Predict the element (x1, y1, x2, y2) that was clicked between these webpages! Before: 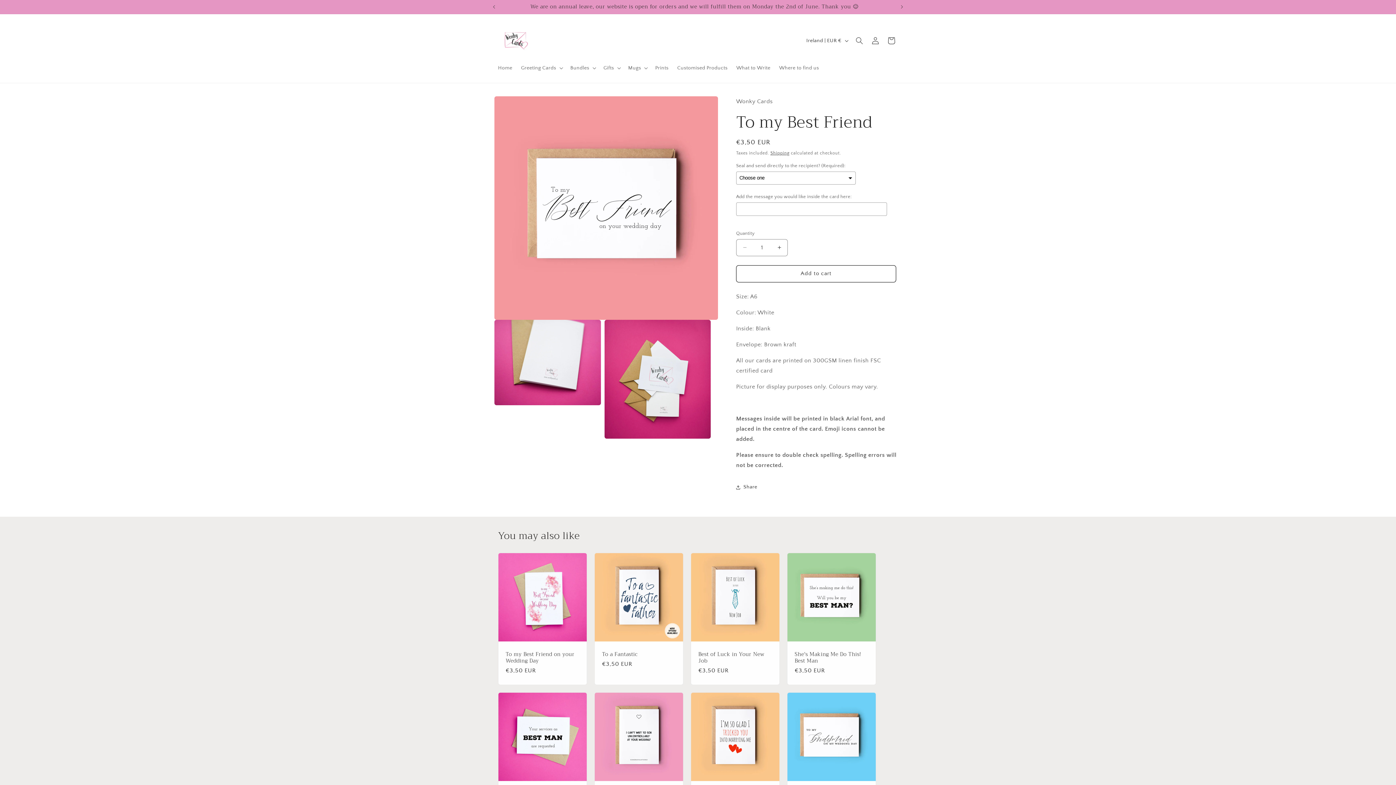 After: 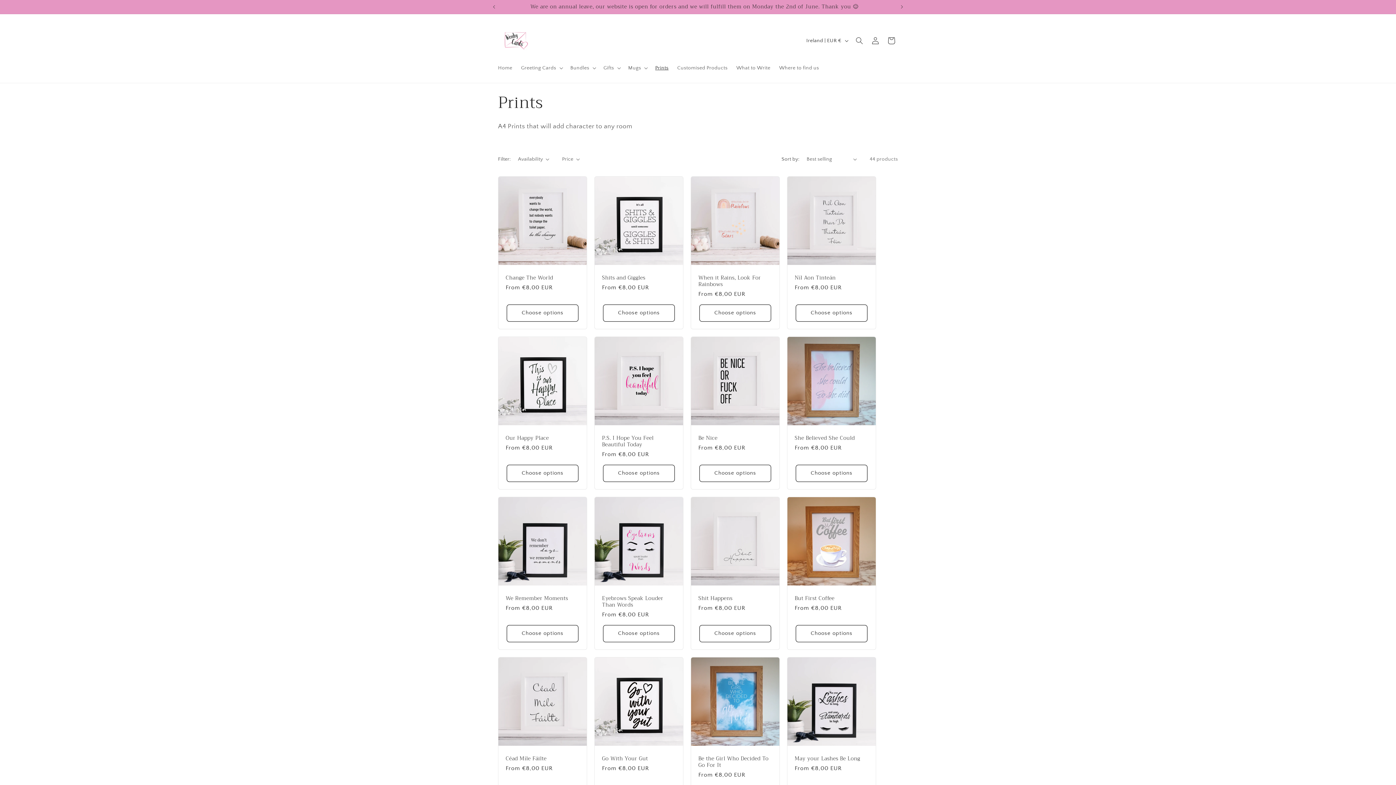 Action: bbox: (651, 60, 673, 75) label: Prints